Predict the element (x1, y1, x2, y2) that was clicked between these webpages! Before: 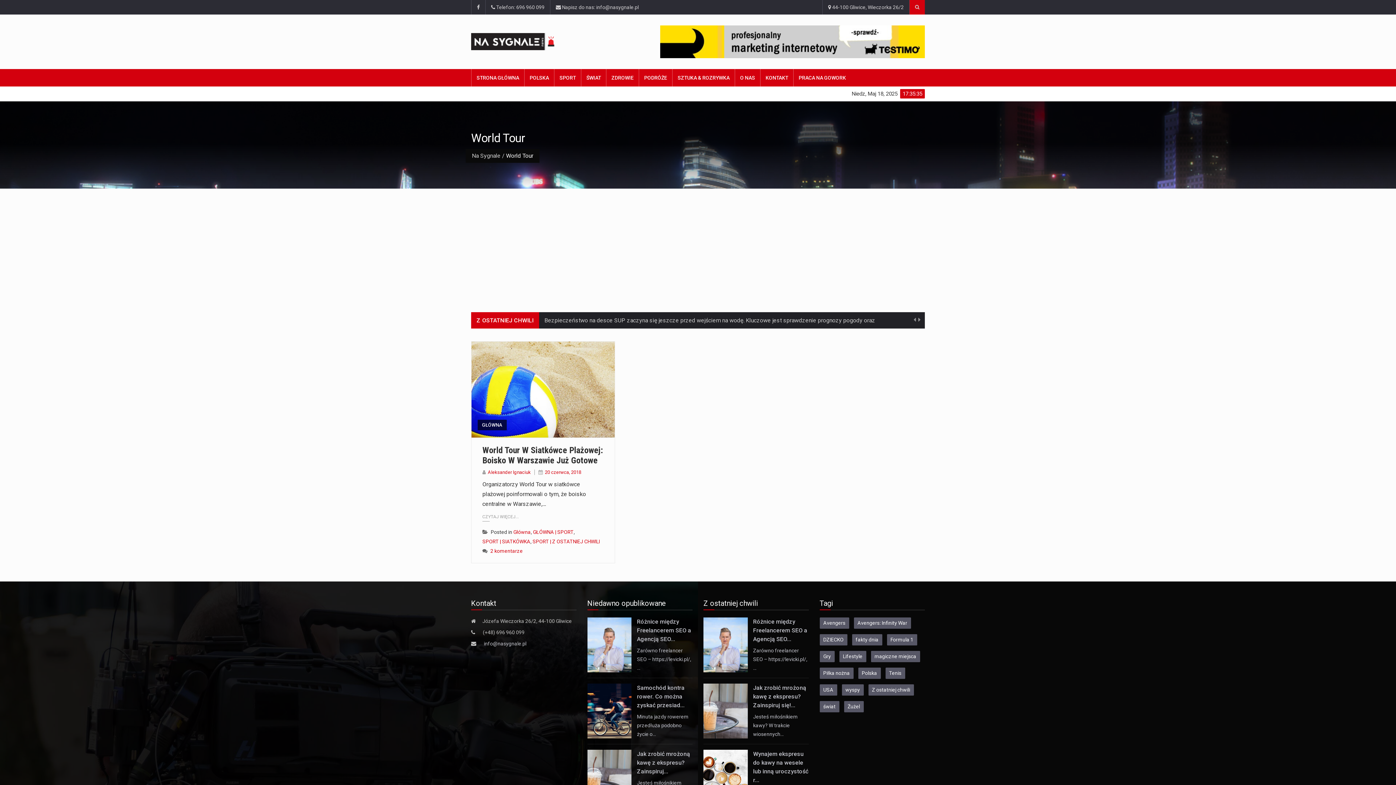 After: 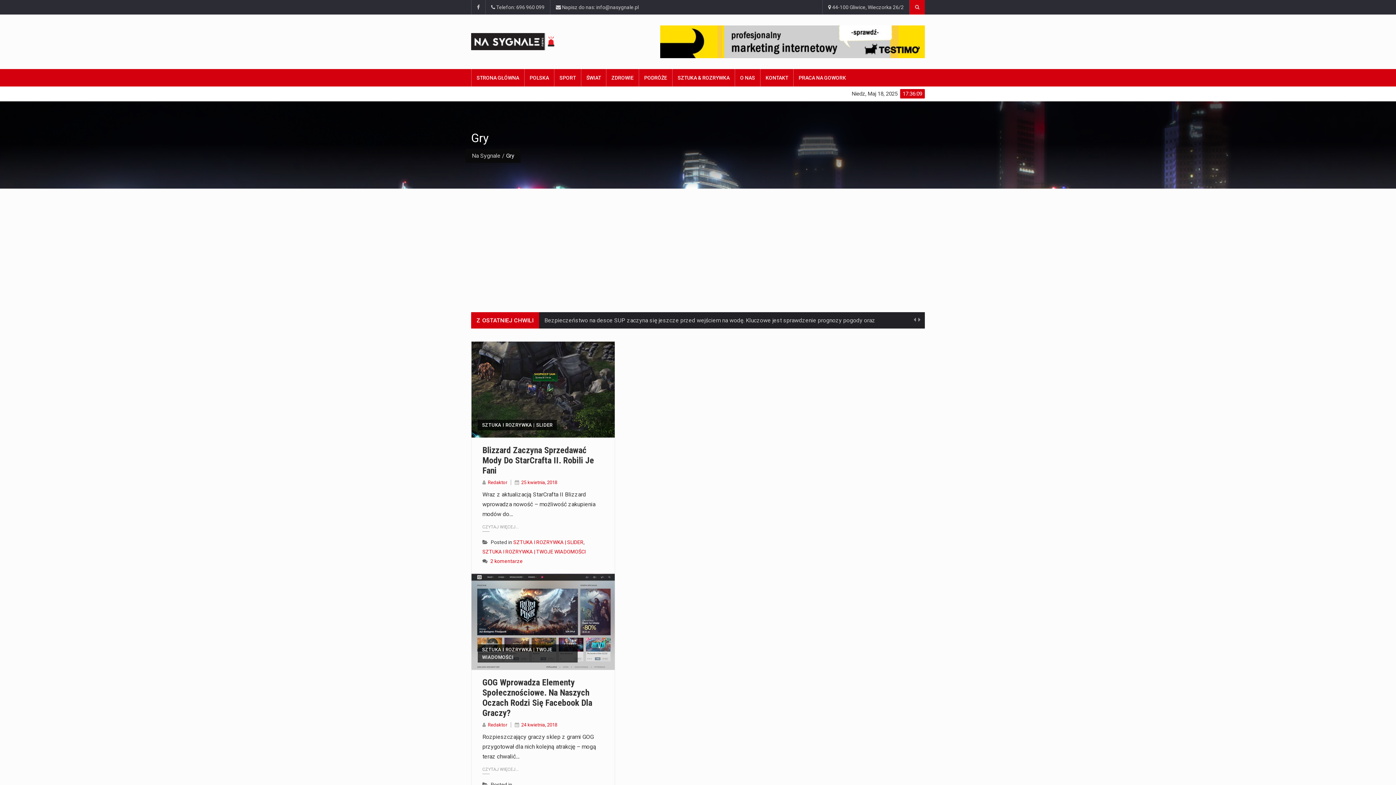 Action: label: Gry bbox: (819, 651, 834, 662)